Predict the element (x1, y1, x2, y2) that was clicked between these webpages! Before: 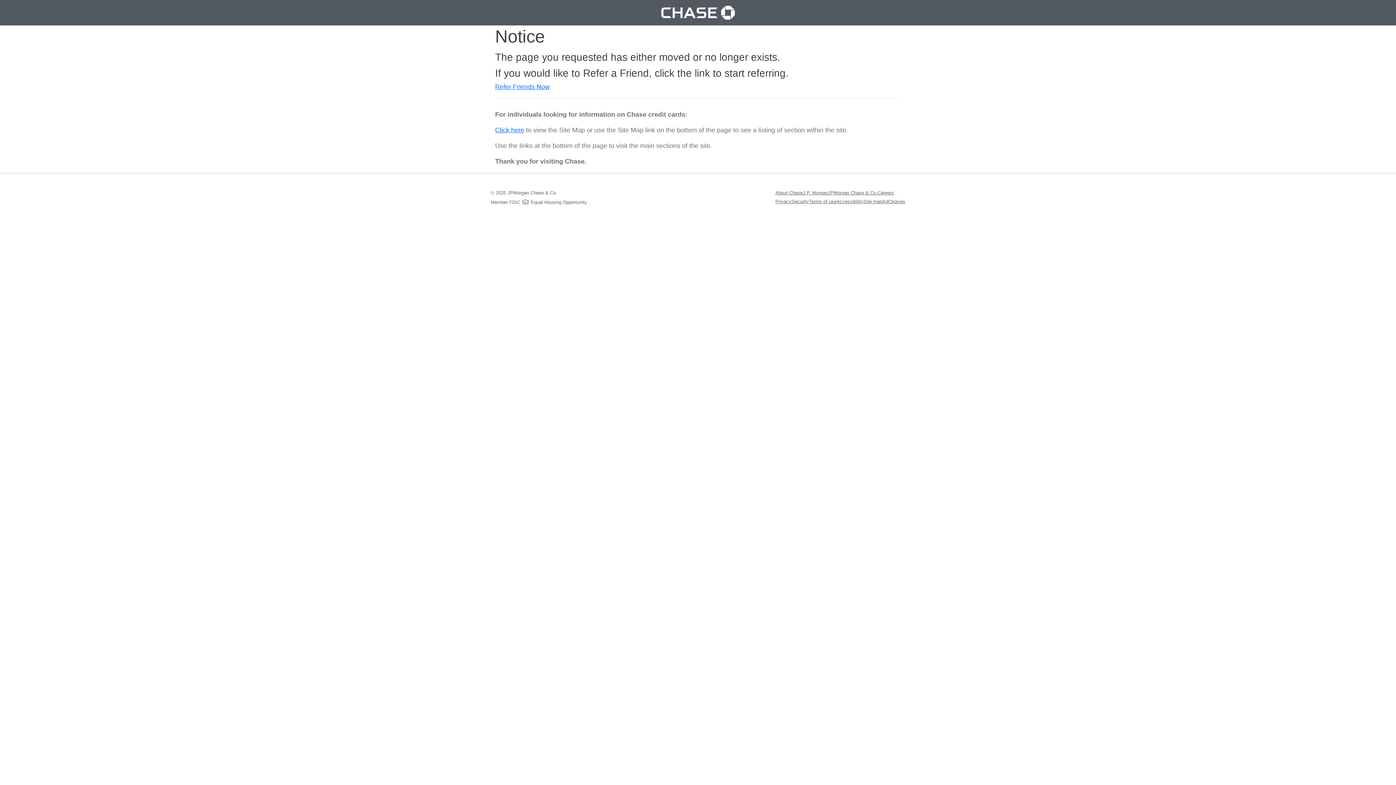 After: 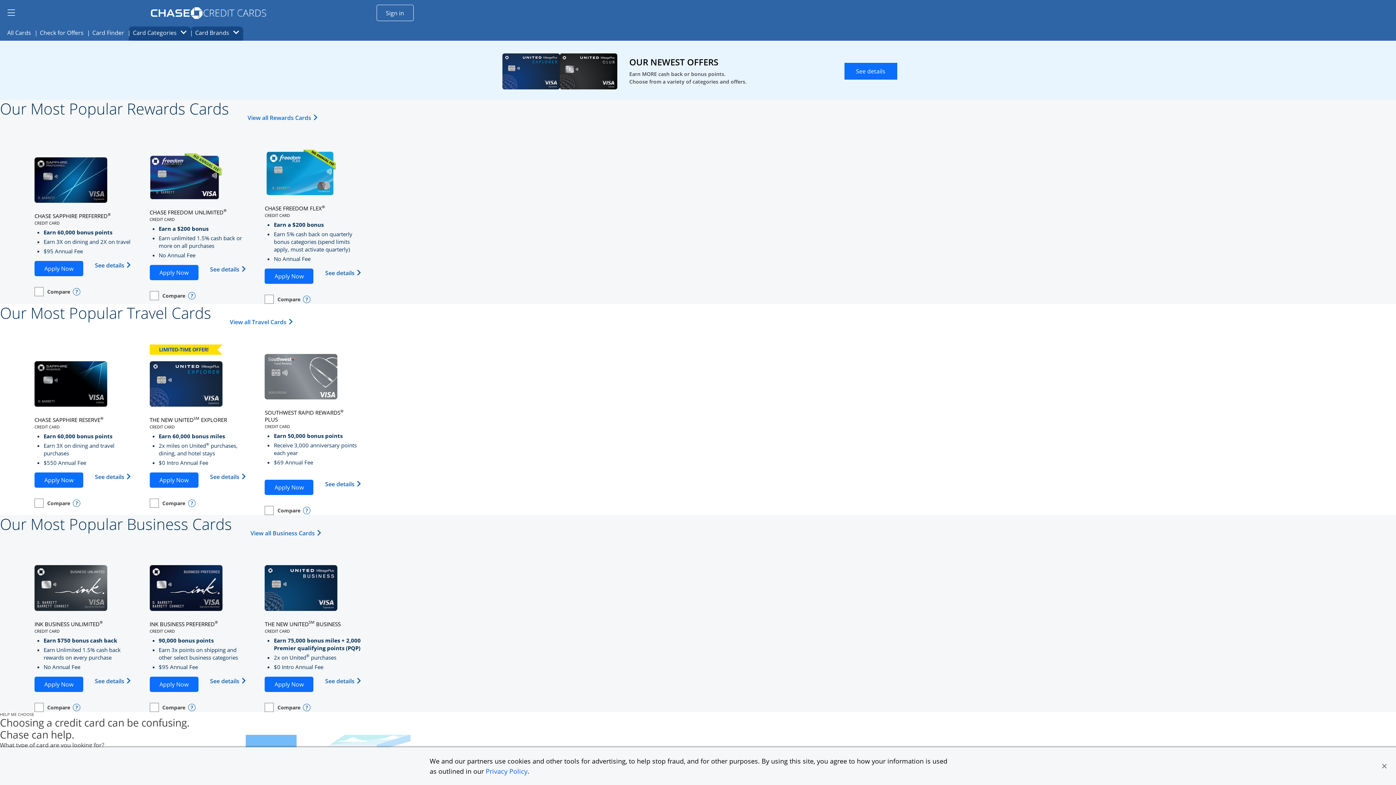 Action: label: AdChoices
Opens in a new window bbox: (882, 198, 905, 205)